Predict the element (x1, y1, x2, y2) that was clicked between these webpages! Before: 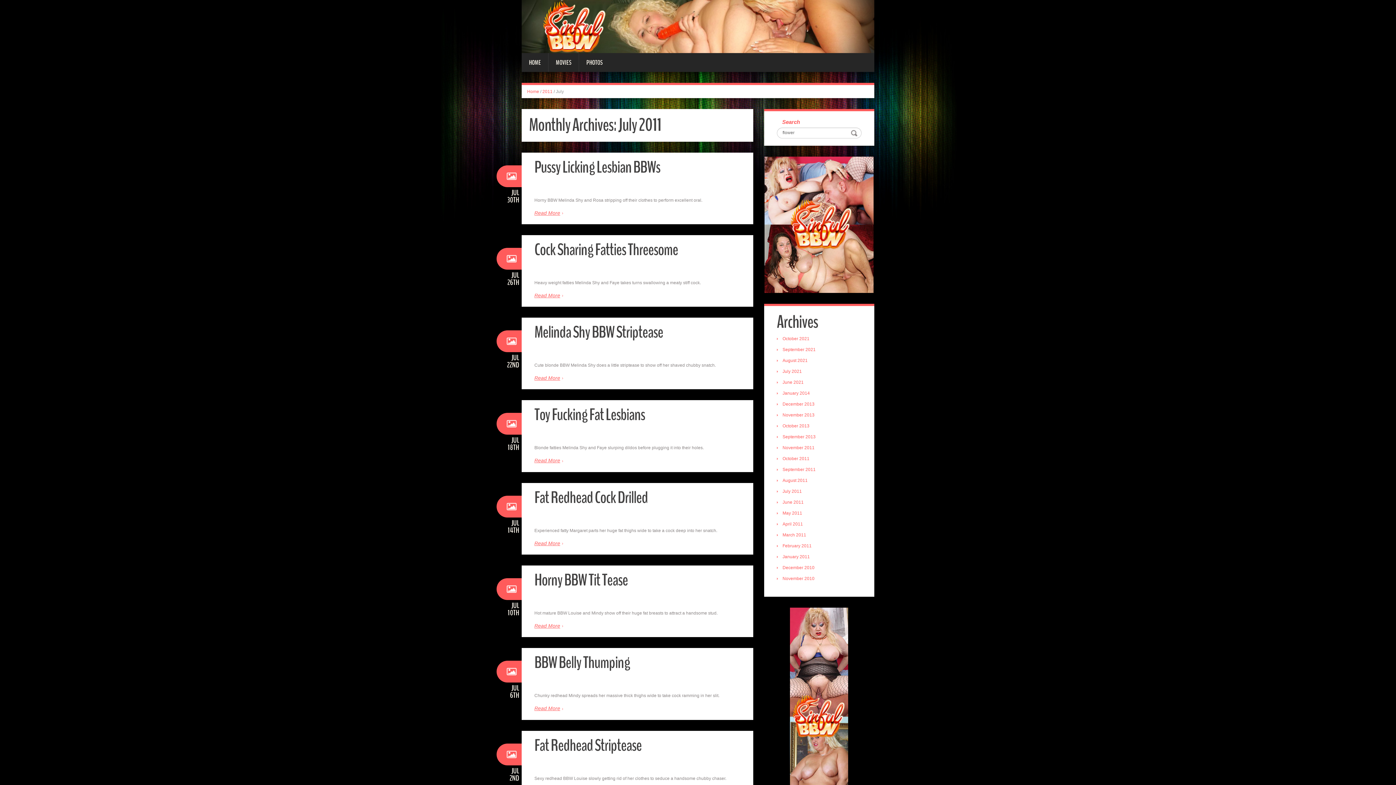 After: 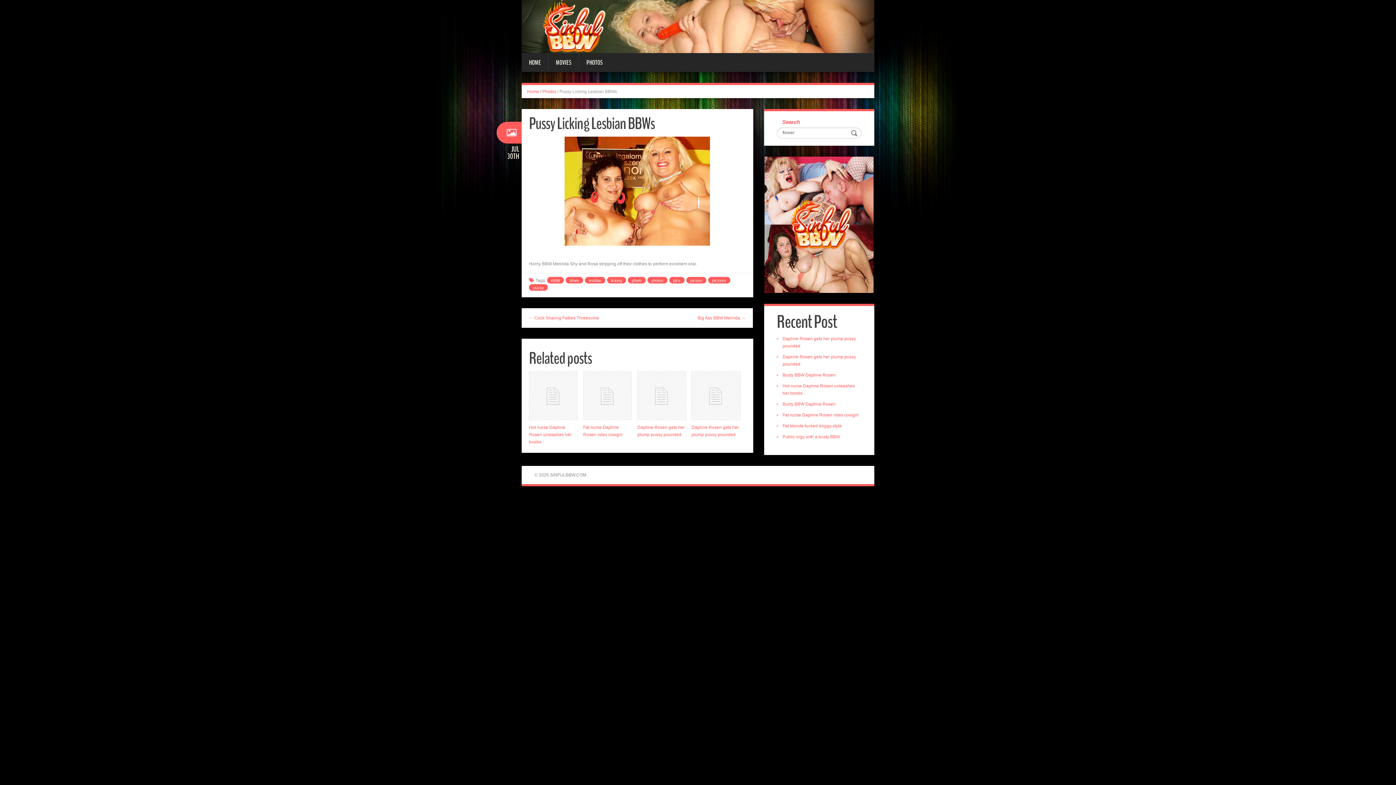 Action: bbox: (534, 209, 563, 217) label: Read More